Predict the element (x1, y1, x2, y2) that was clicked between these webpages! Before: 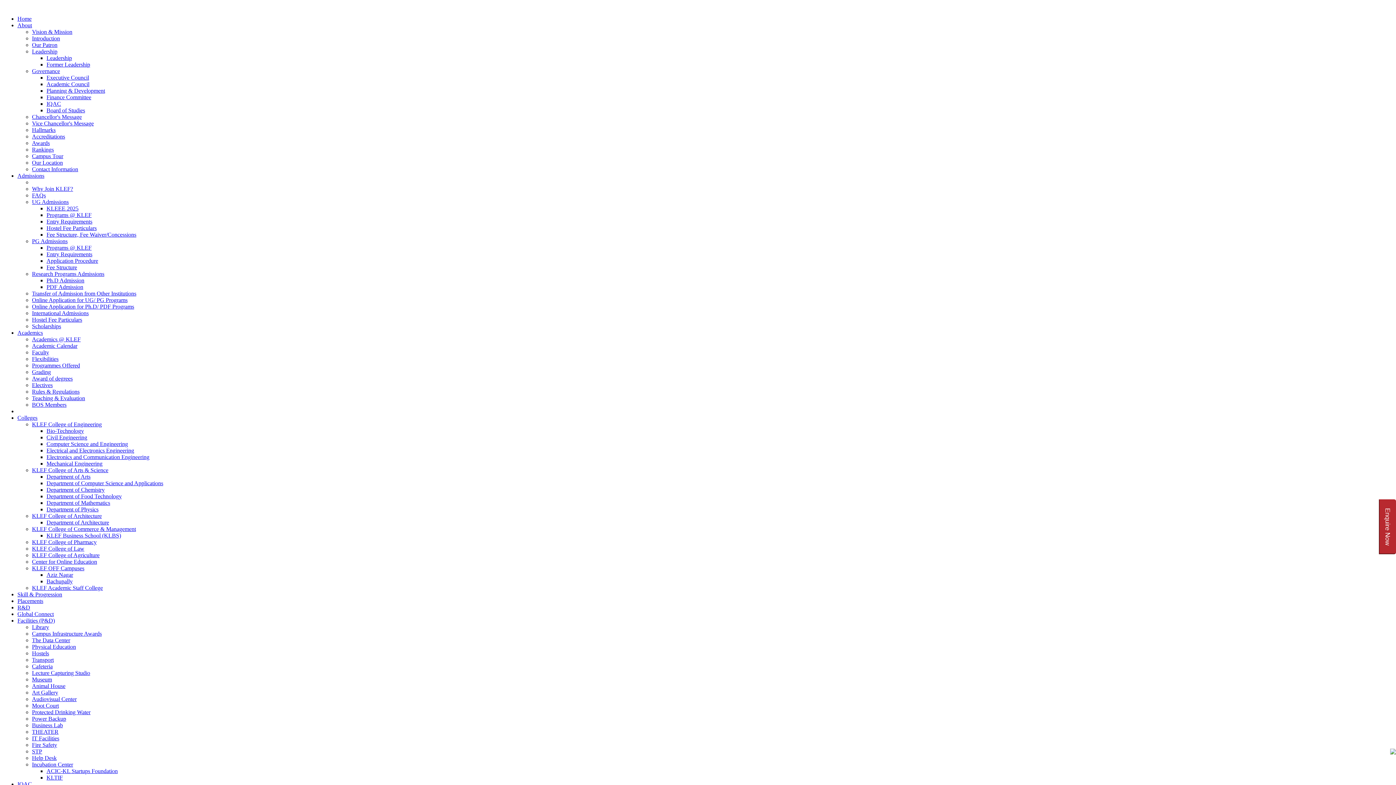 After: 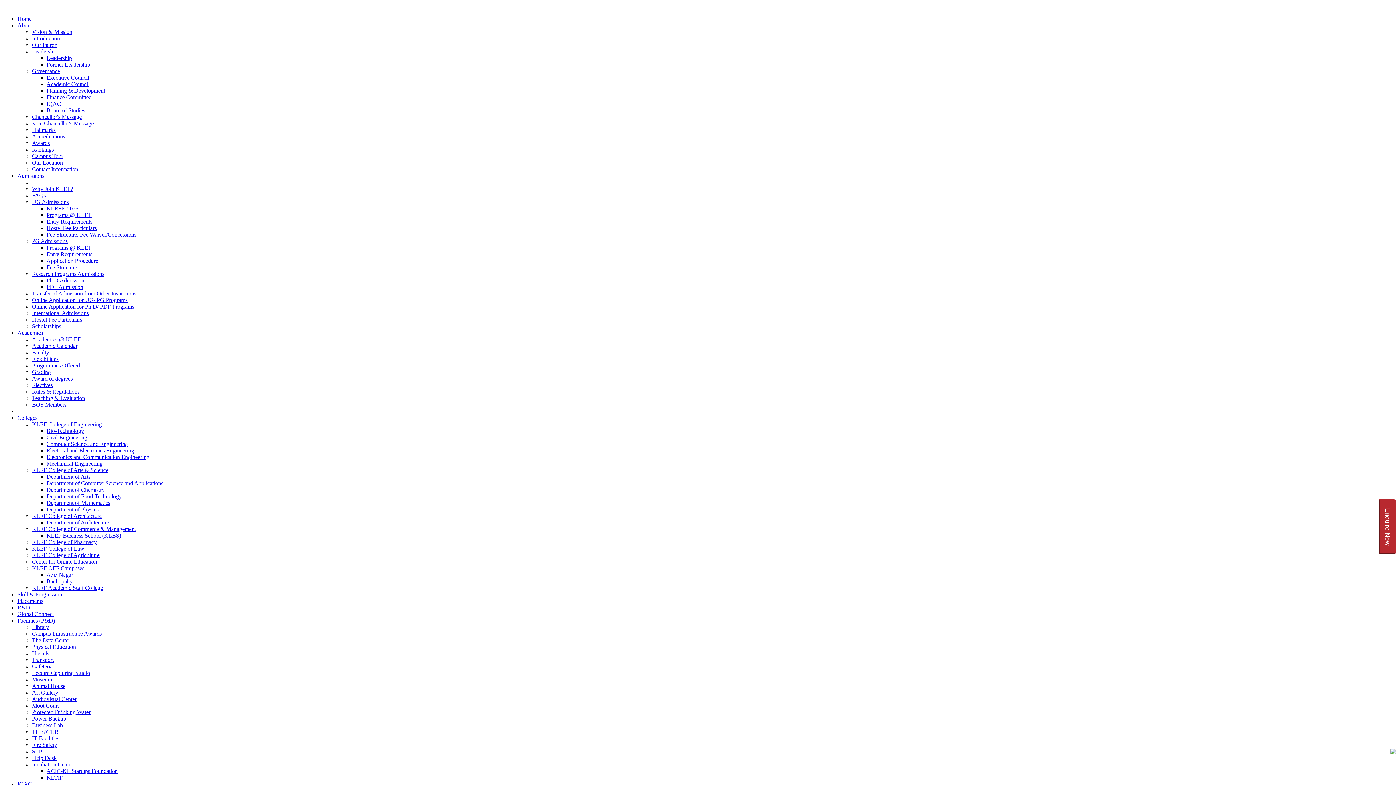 Action: label: PDF Admission bbox: (46, 284, 83, 290)